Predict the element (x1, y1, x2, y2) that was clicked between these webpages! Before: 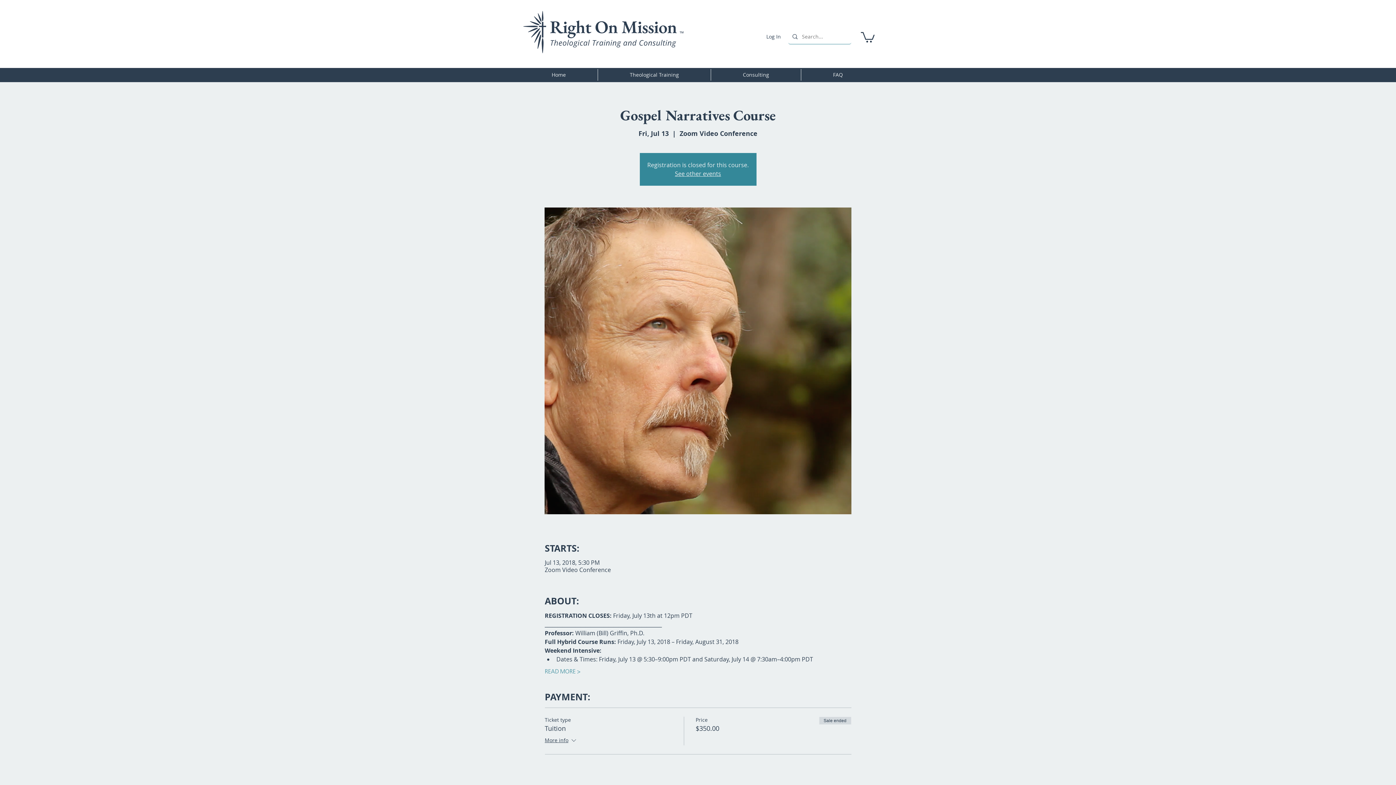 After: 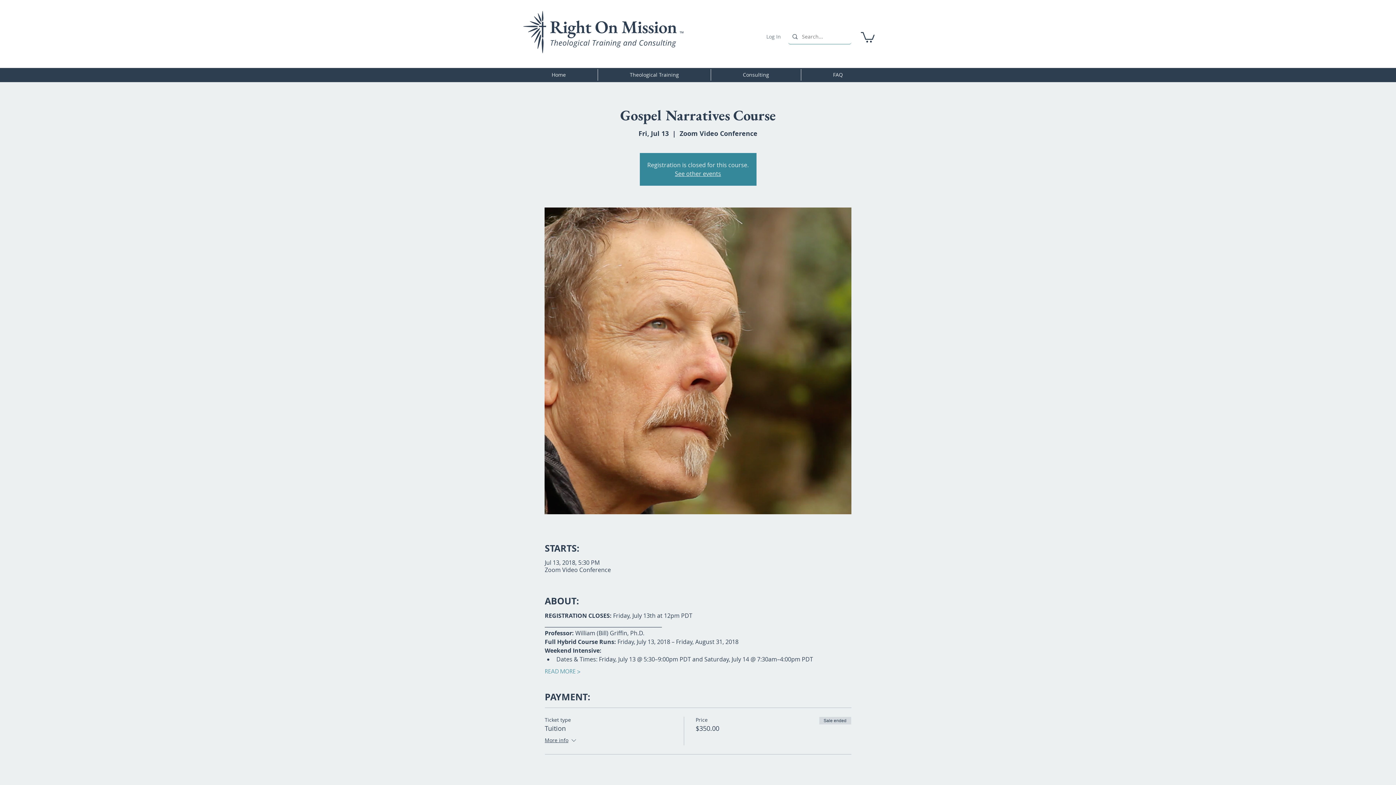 Action: label: Log In bbox: (761, 31, 786, 41)